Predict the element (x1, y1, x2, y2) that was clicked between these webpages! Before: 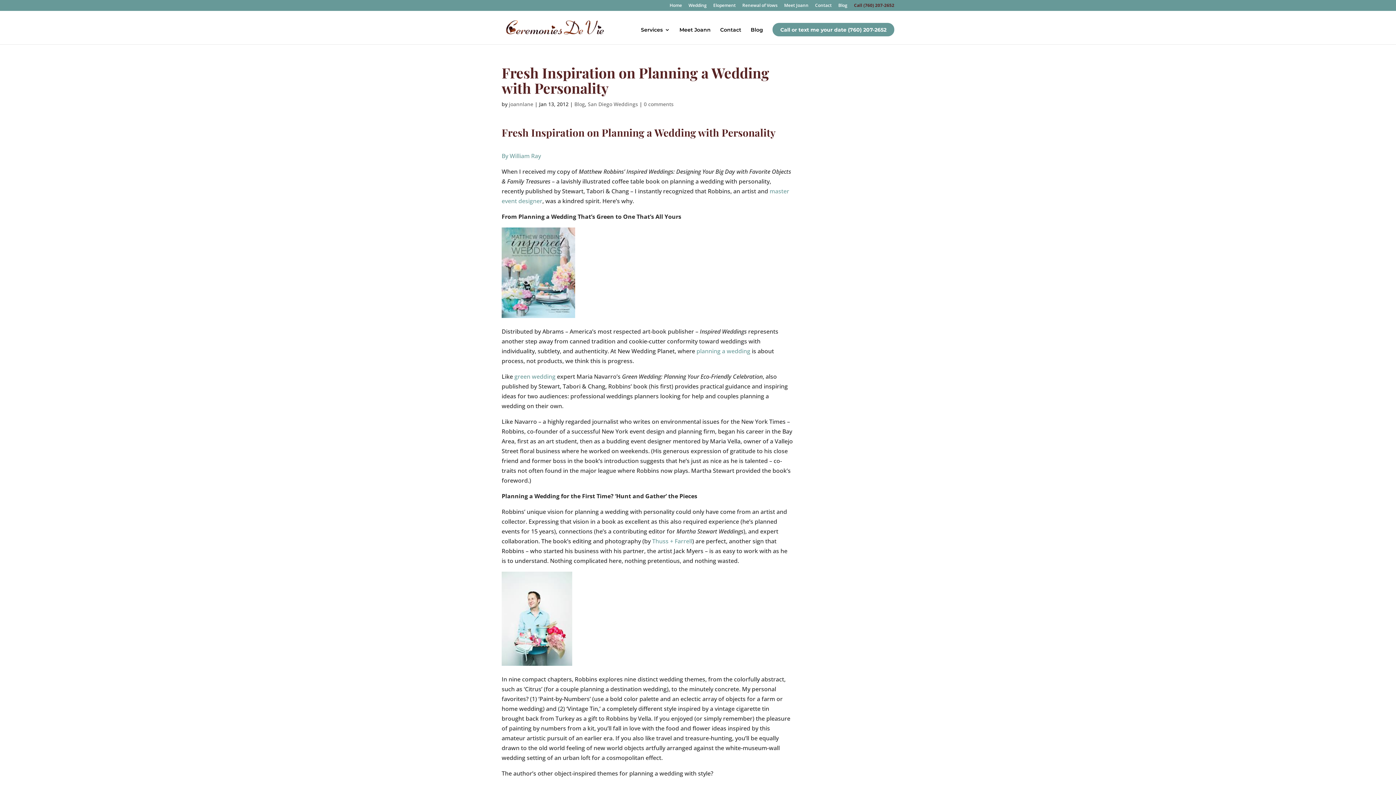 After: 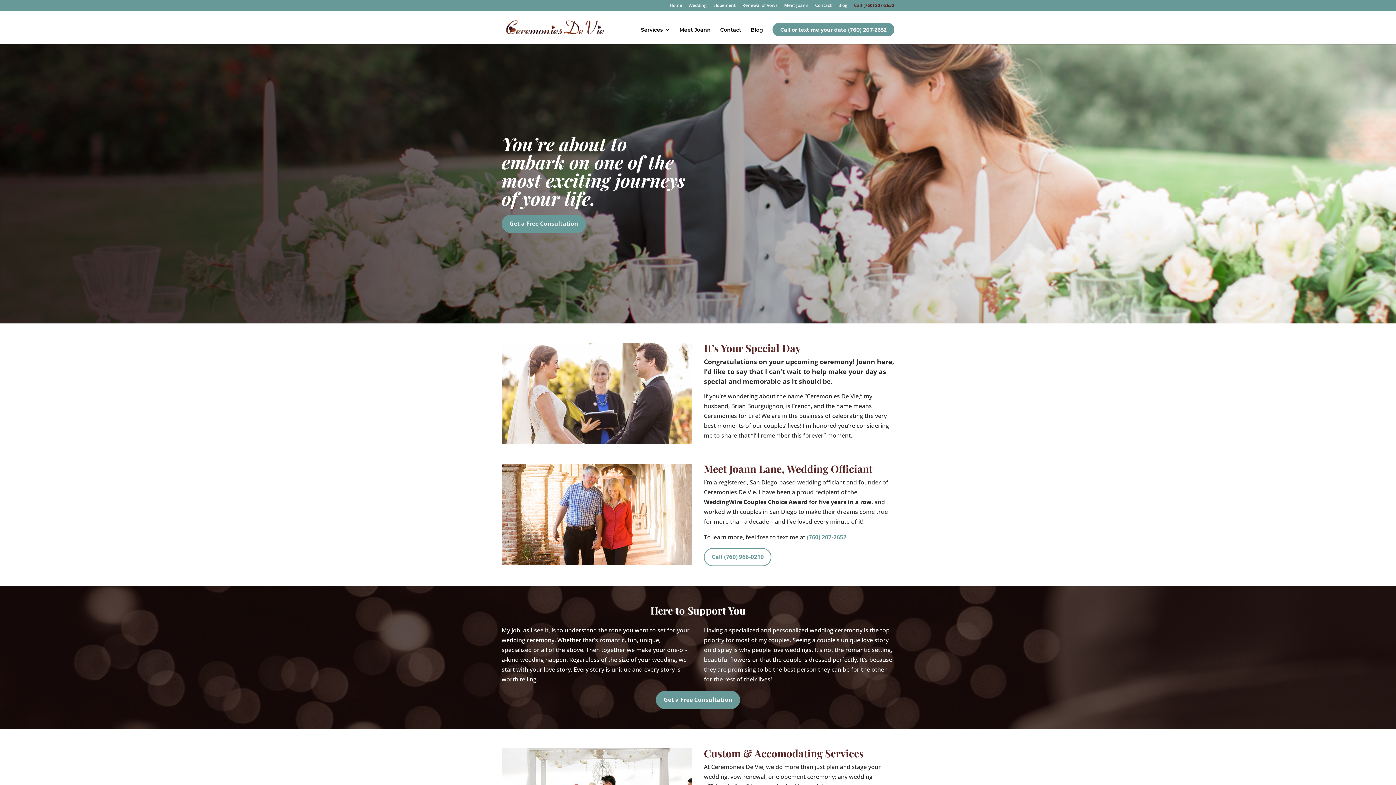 Action: label: Home bbox: (669, 3, 682, 10)